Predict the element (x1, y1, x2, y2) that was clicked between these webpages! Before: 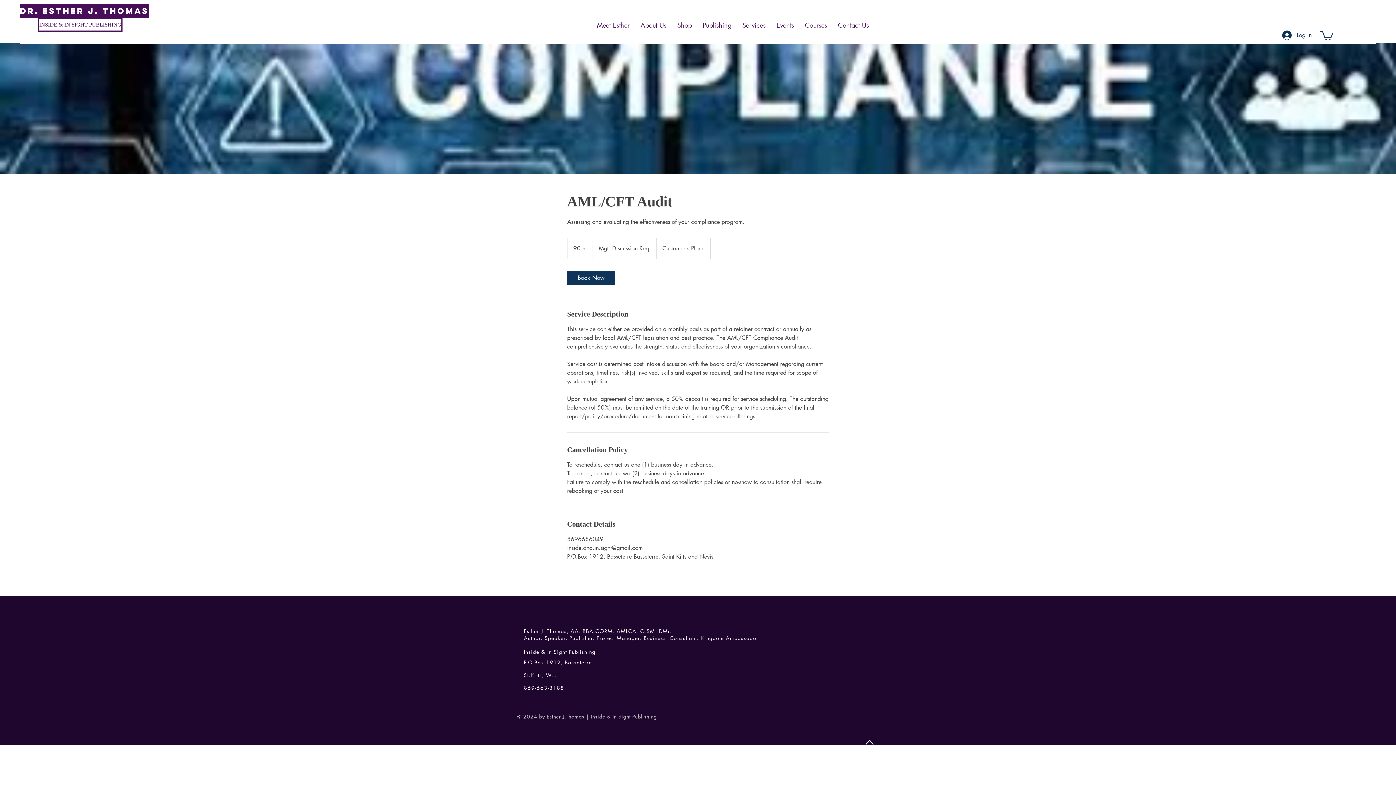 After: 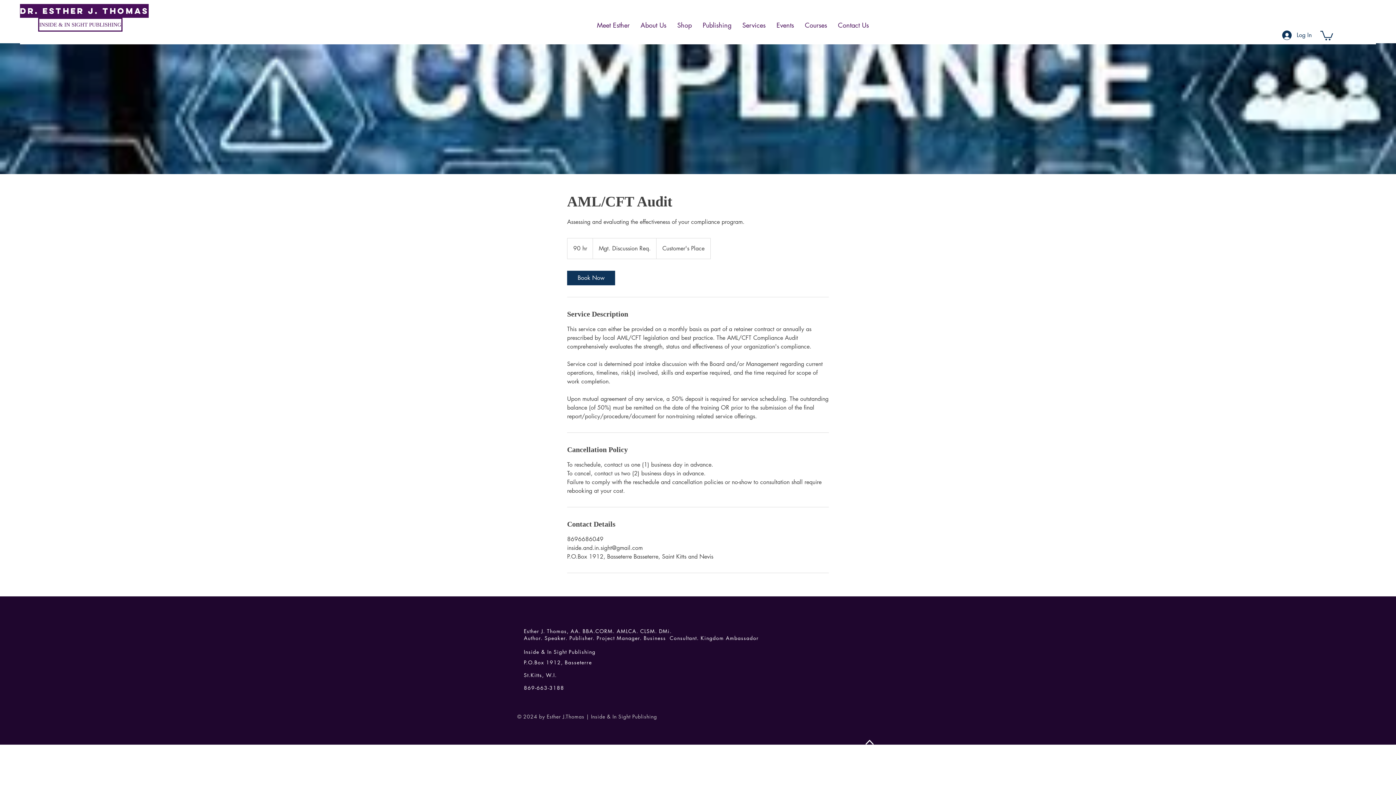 Action: bbox: (1320, 29, 1333, 40)